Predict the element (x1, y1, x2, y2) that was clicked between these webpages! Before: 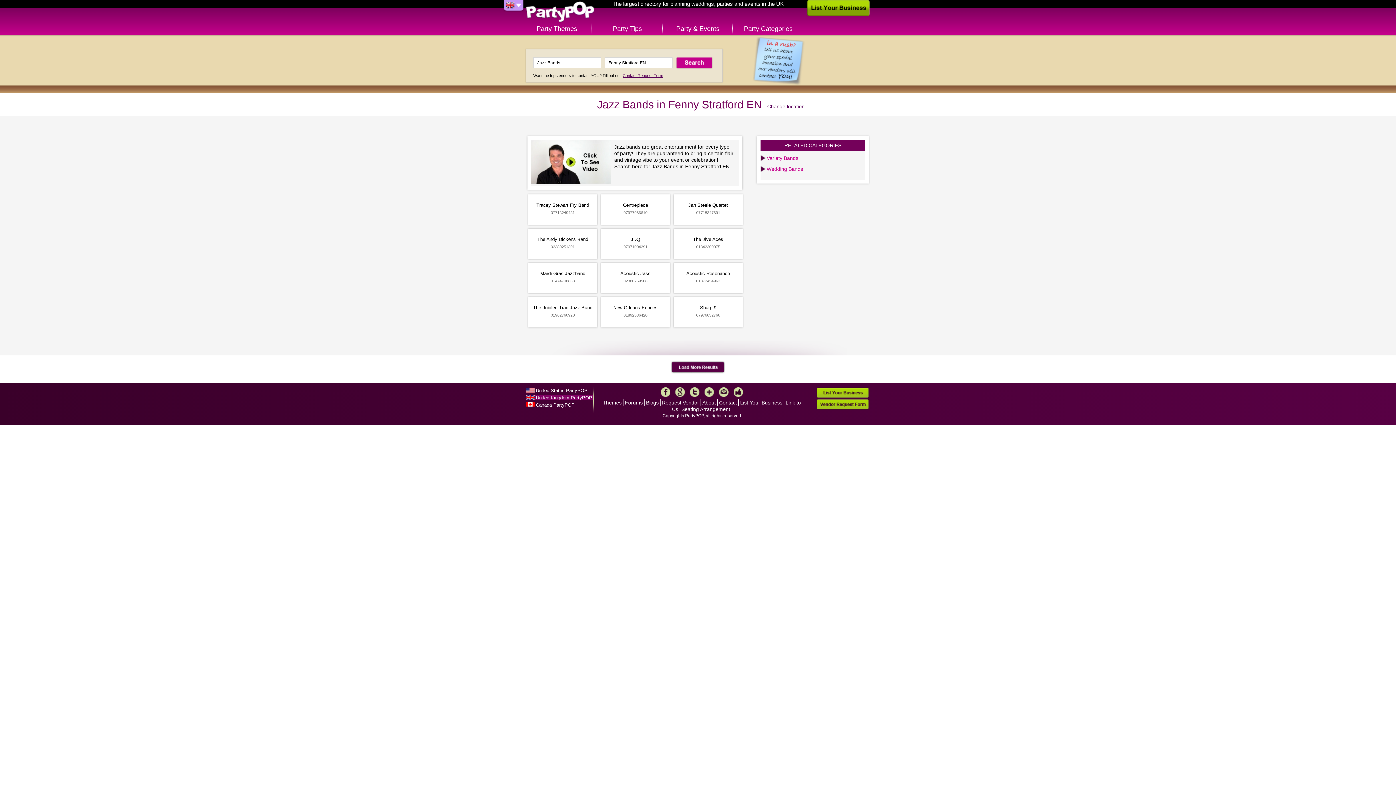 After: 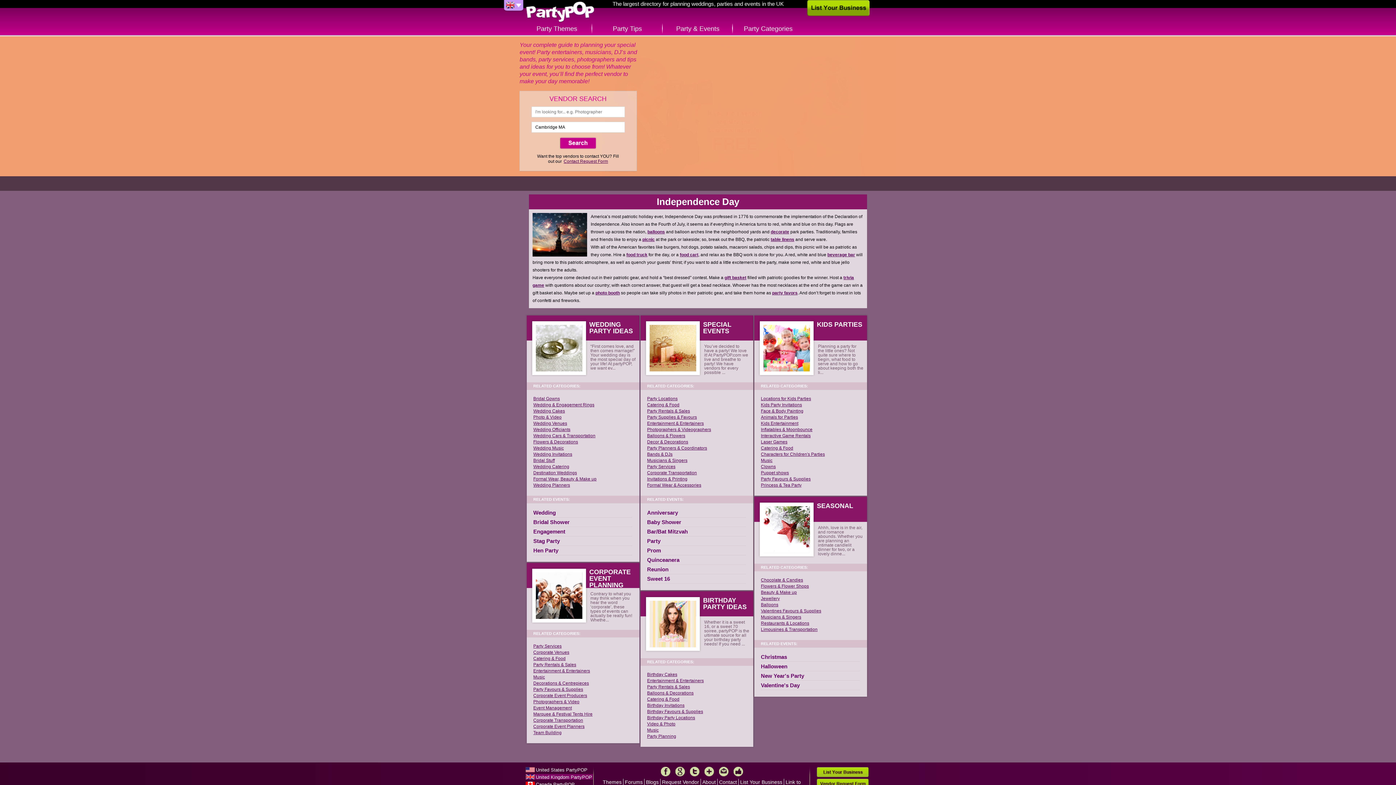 Action: bbox: (525, 395, 592, 400) label: United Kingdom PartyPOP